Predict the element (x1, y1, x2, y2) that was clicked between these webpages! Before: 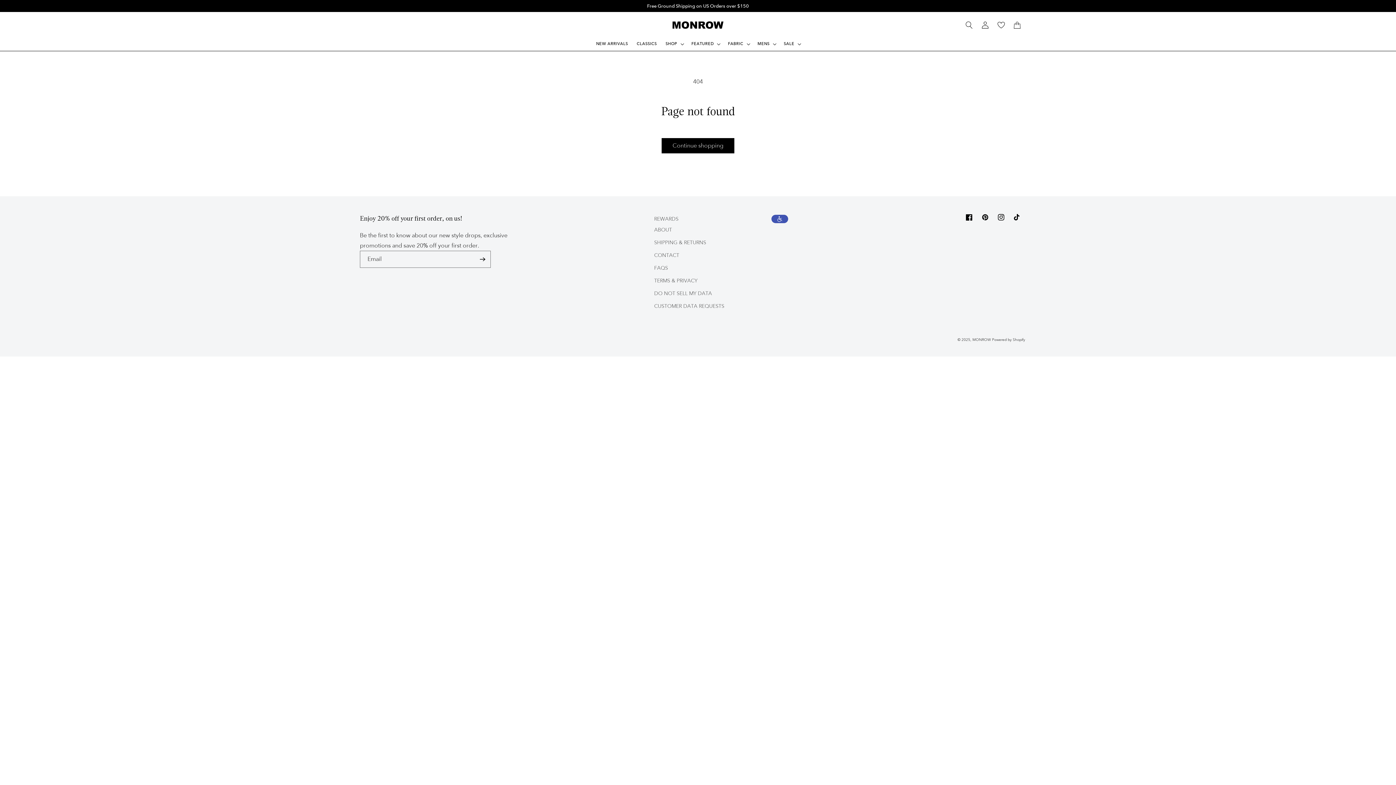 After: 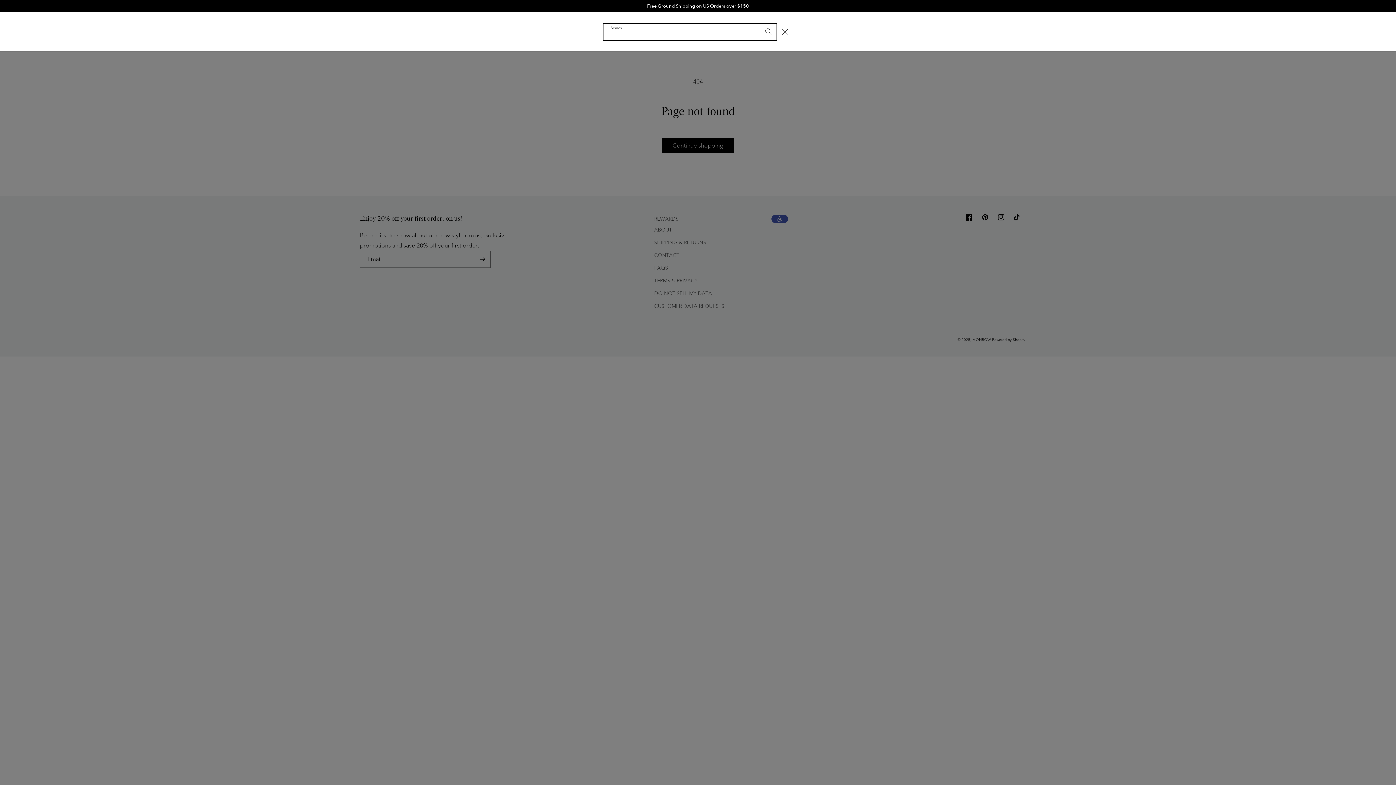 Action: label: Search bbox: (961, 17, 977, 33)